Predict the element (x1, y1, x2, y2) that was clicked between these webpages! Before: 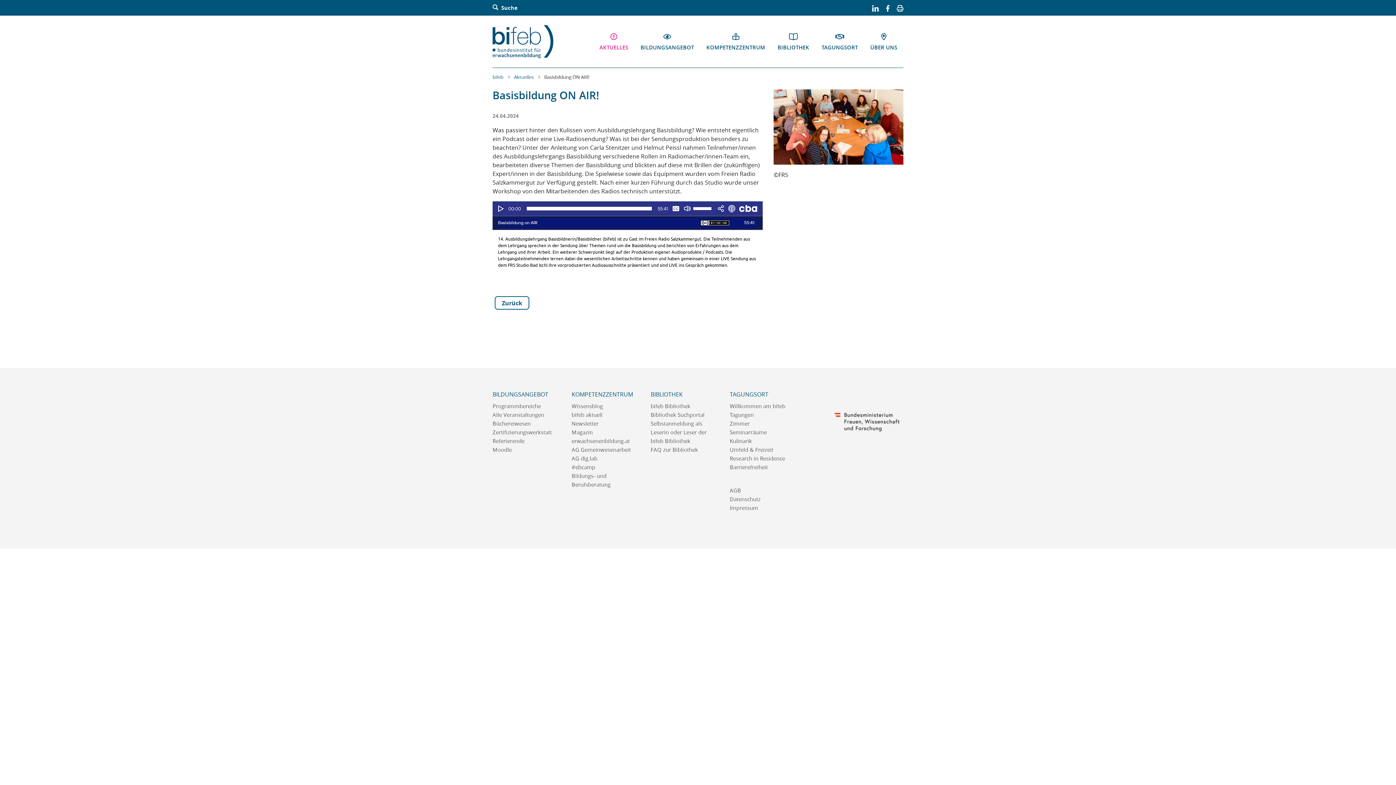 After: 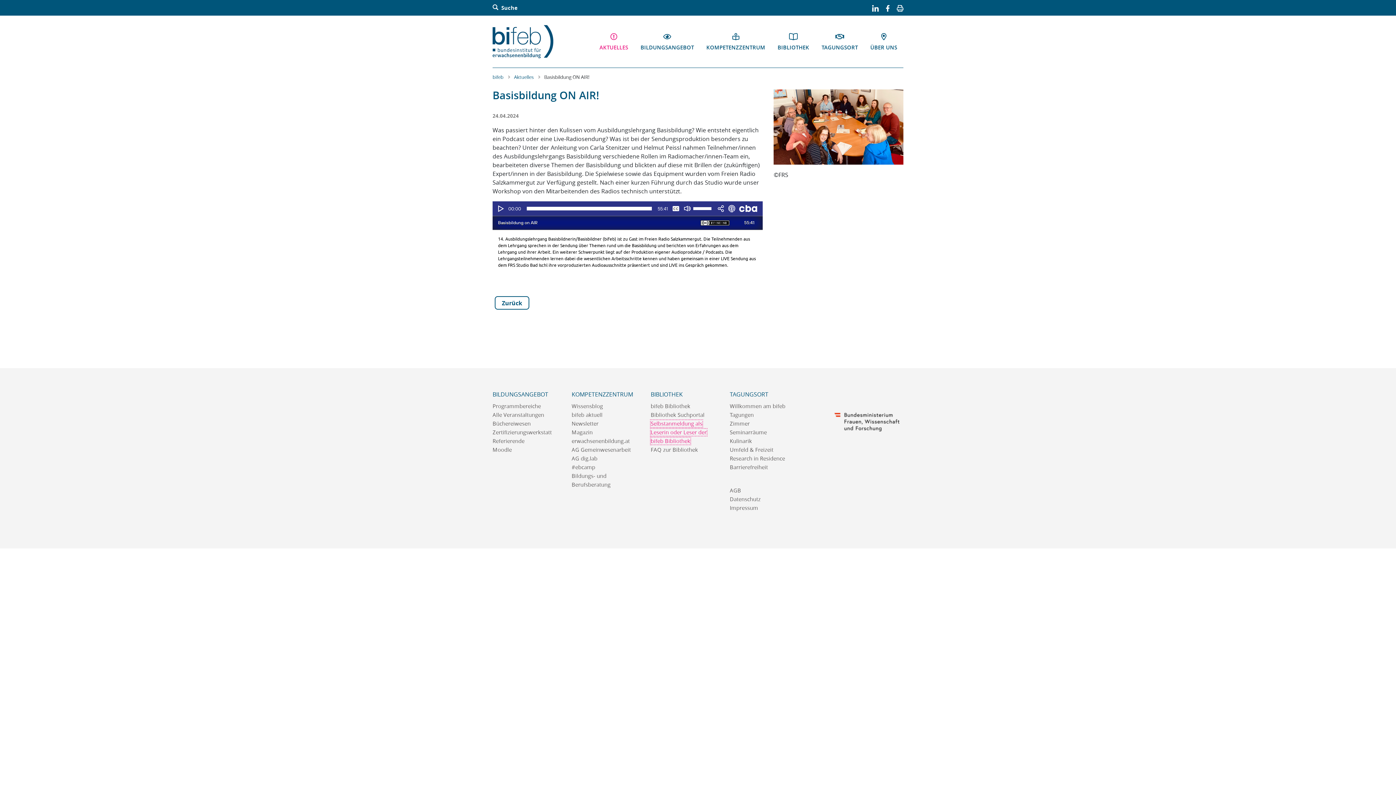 Action: bbox: (650, 420, 706, 444) label: Selbstanmeldung als Leserin oder Leser der bifeb Bibliothek